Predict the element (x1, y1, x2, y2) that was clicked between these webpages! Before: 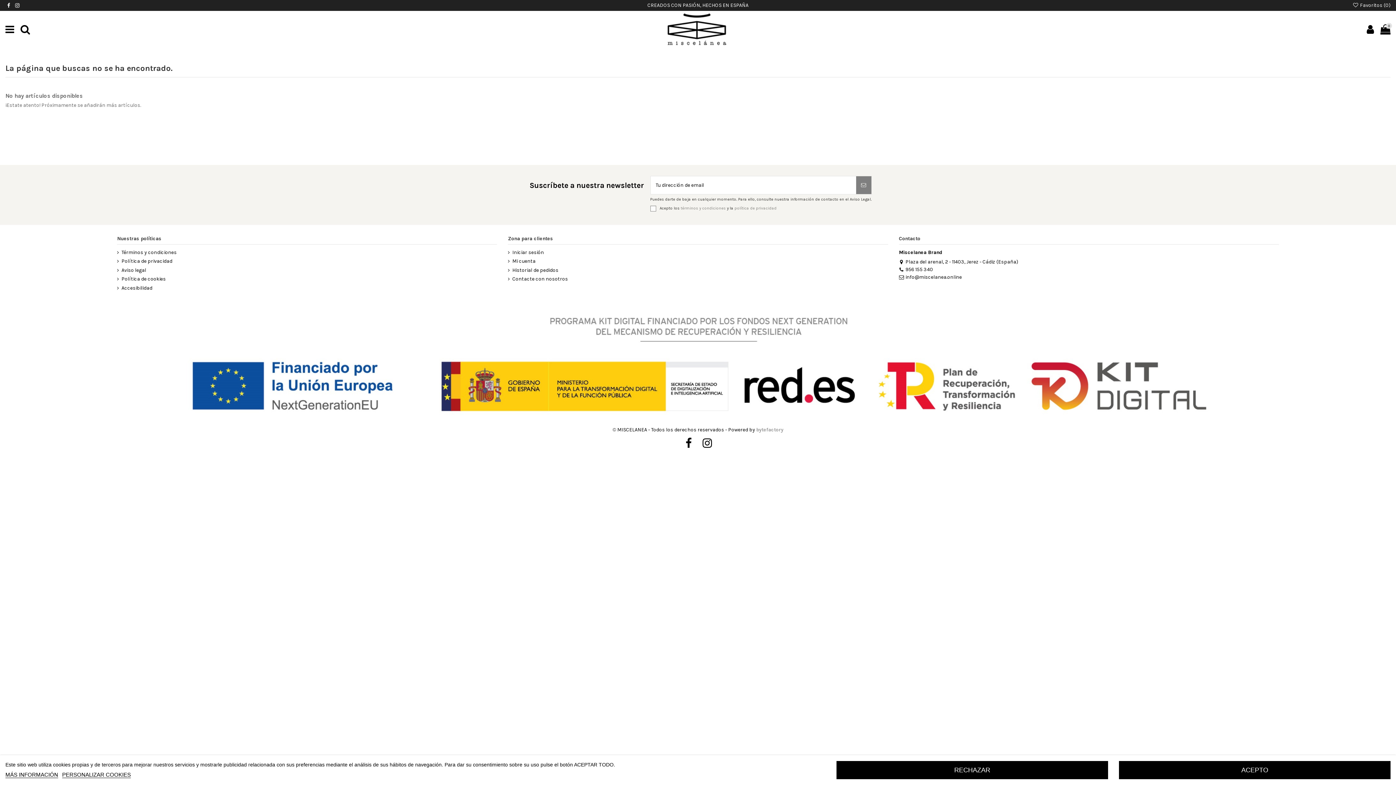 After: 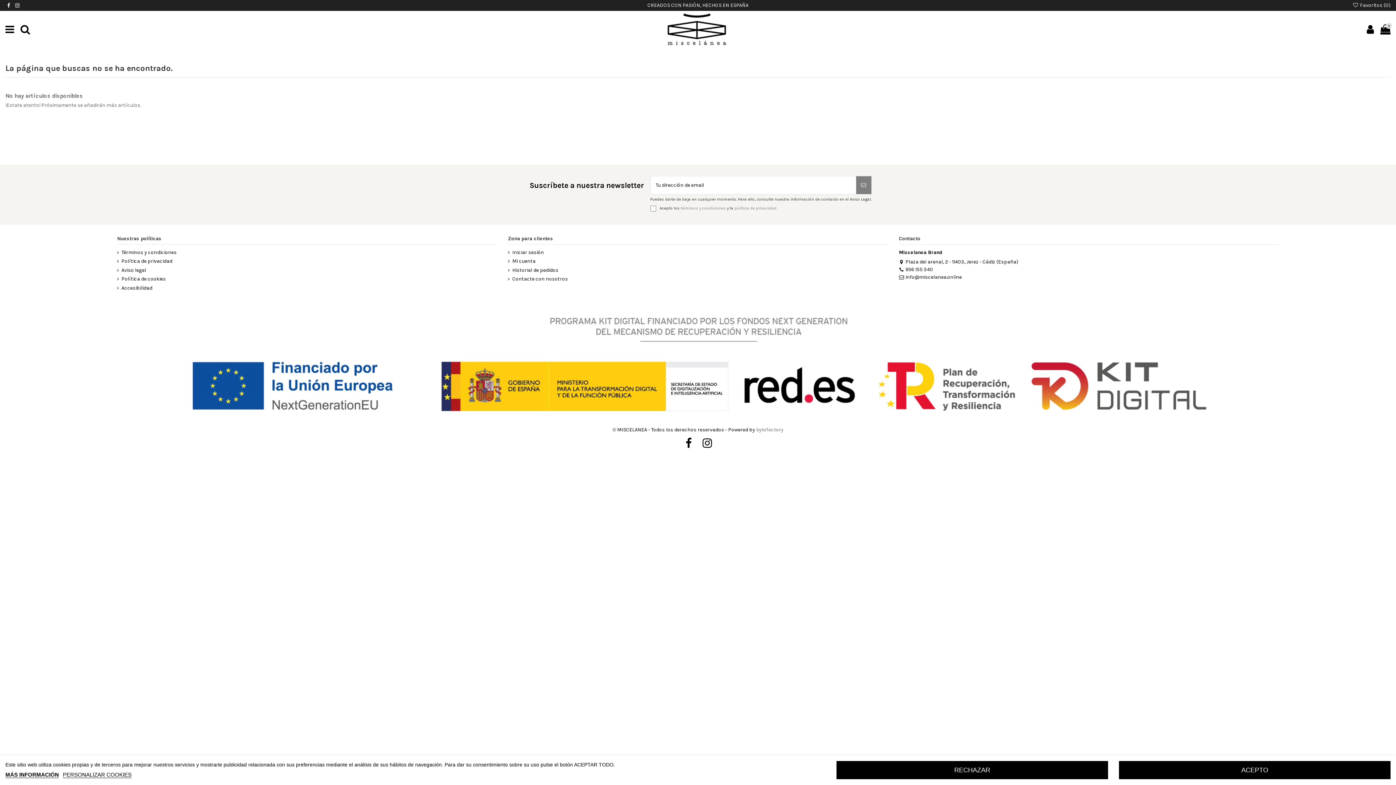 Action: bbox: (5, 772, 58, 778) label: MÁS INFORMACIÓN